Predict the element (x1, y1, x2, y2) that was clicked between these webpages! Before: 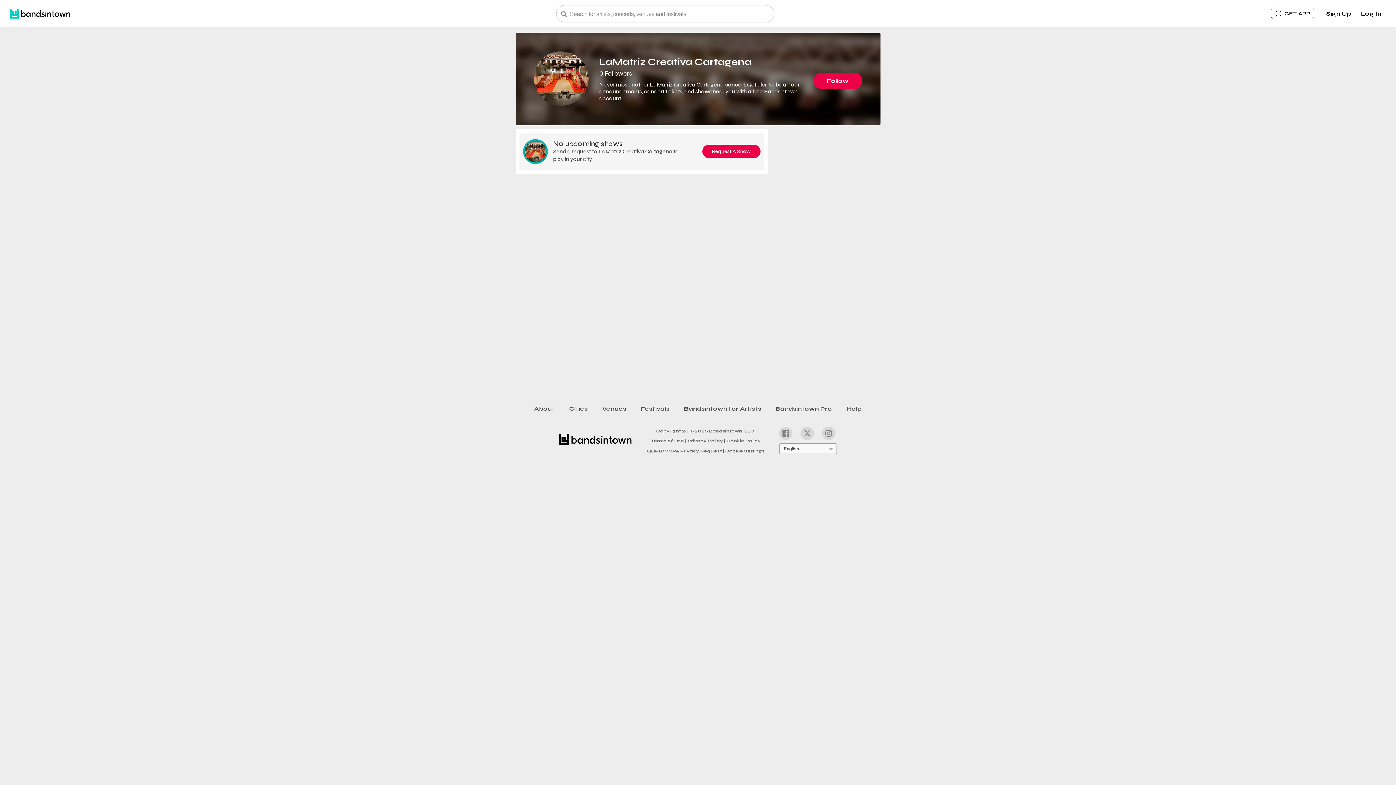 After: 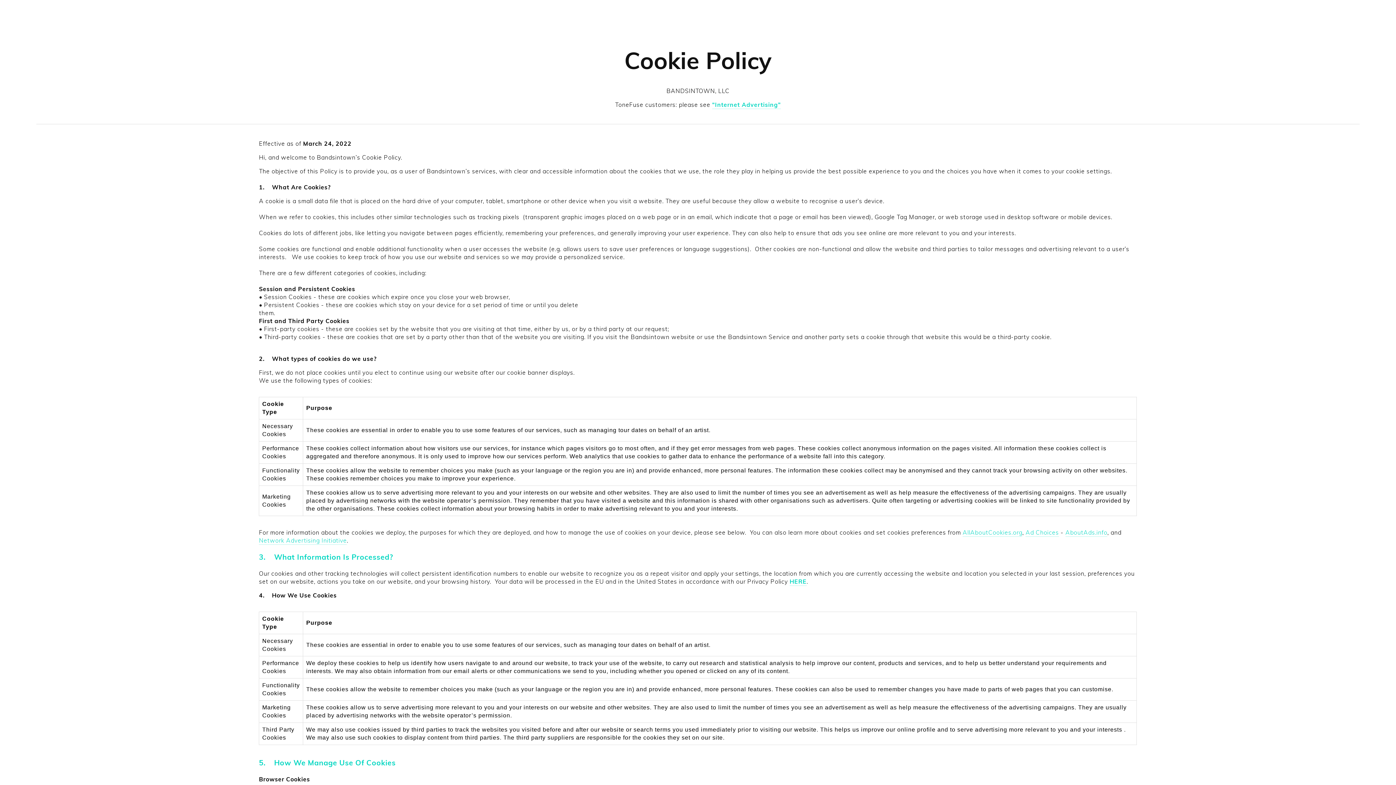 Action: label: Cookie Policy bbox: (725, 436, 760, 444)